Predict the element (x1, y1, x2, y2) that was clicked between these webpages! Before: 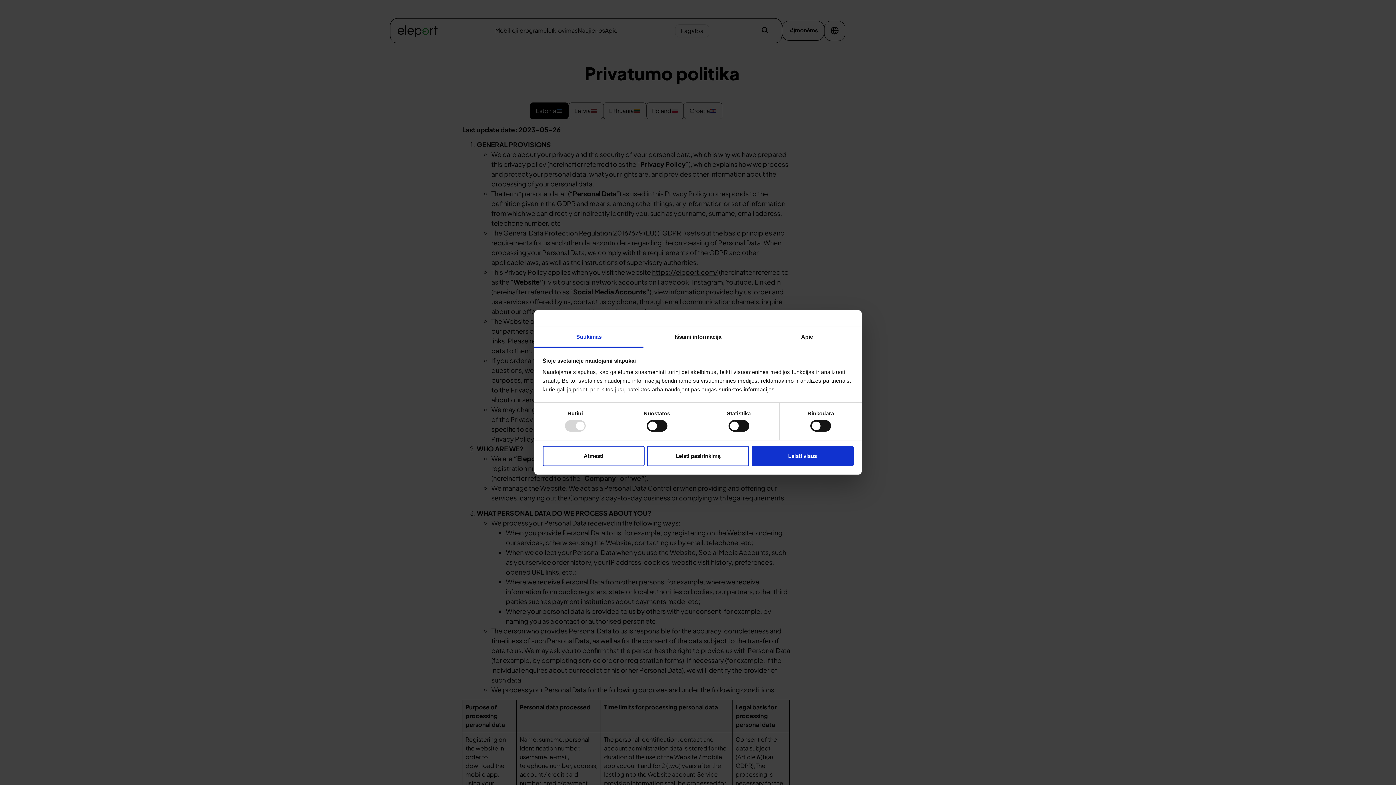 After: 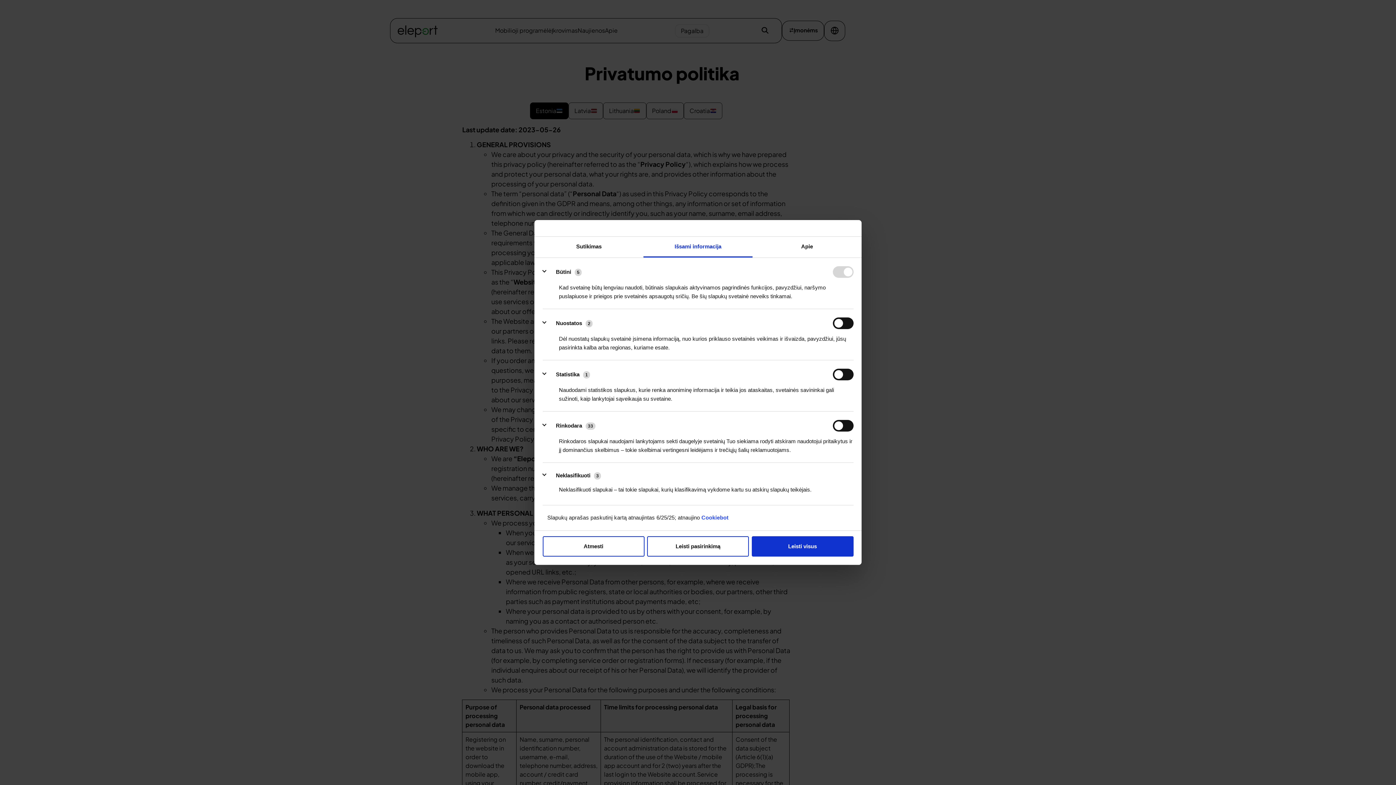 Action: label: Išsami informacija bbox: (643, 327, 752, 347)